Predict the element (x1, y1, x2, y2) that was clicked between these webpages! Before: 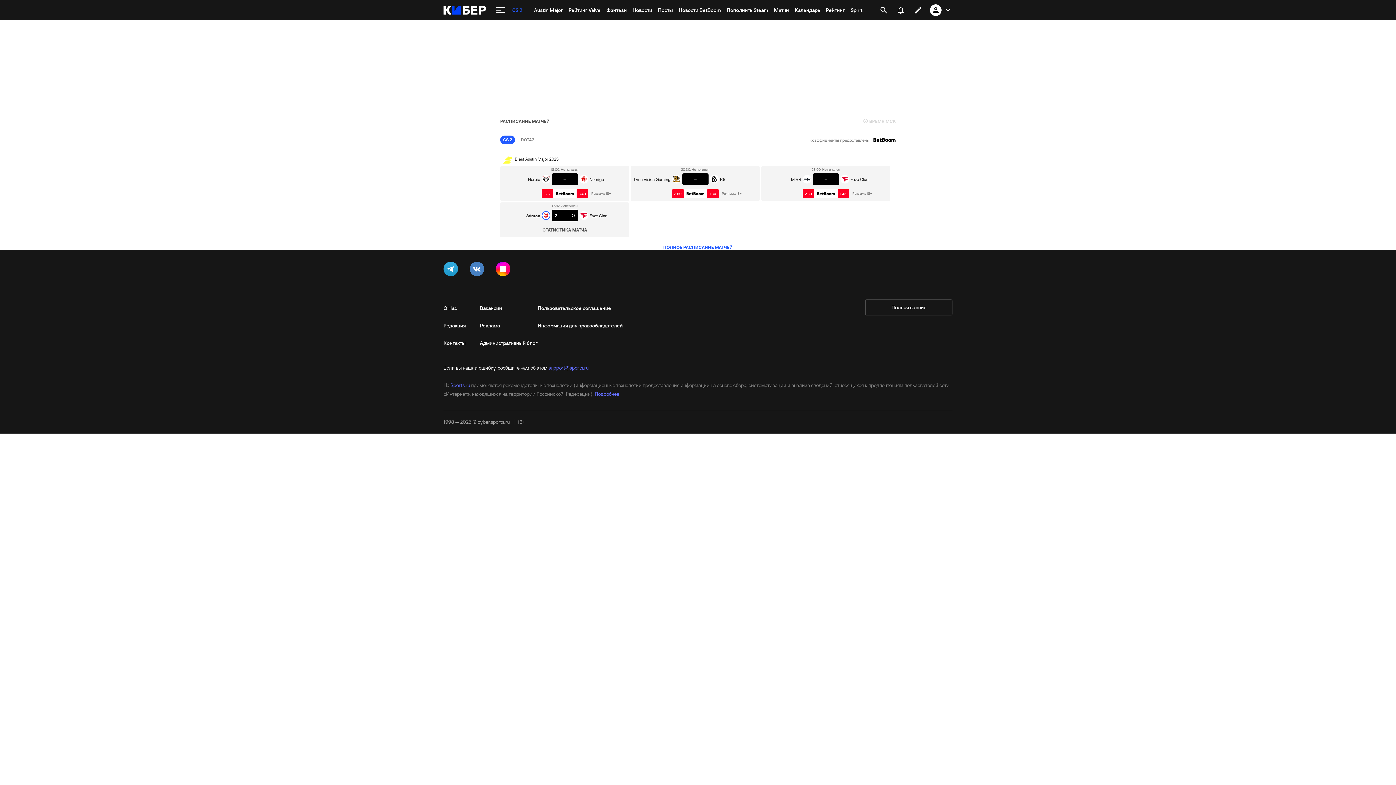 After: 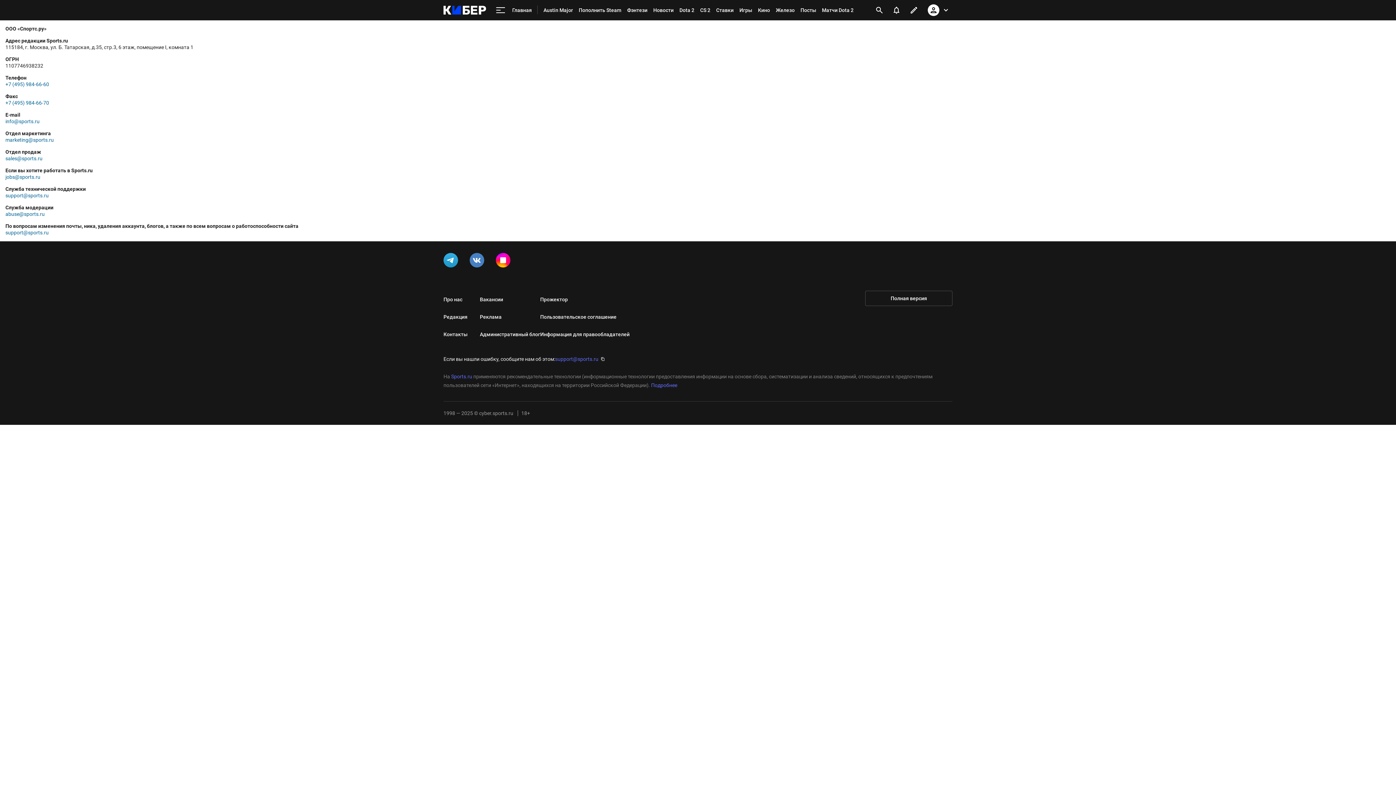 Action: label: Контакты bbox: (443, 334, 480, 352)